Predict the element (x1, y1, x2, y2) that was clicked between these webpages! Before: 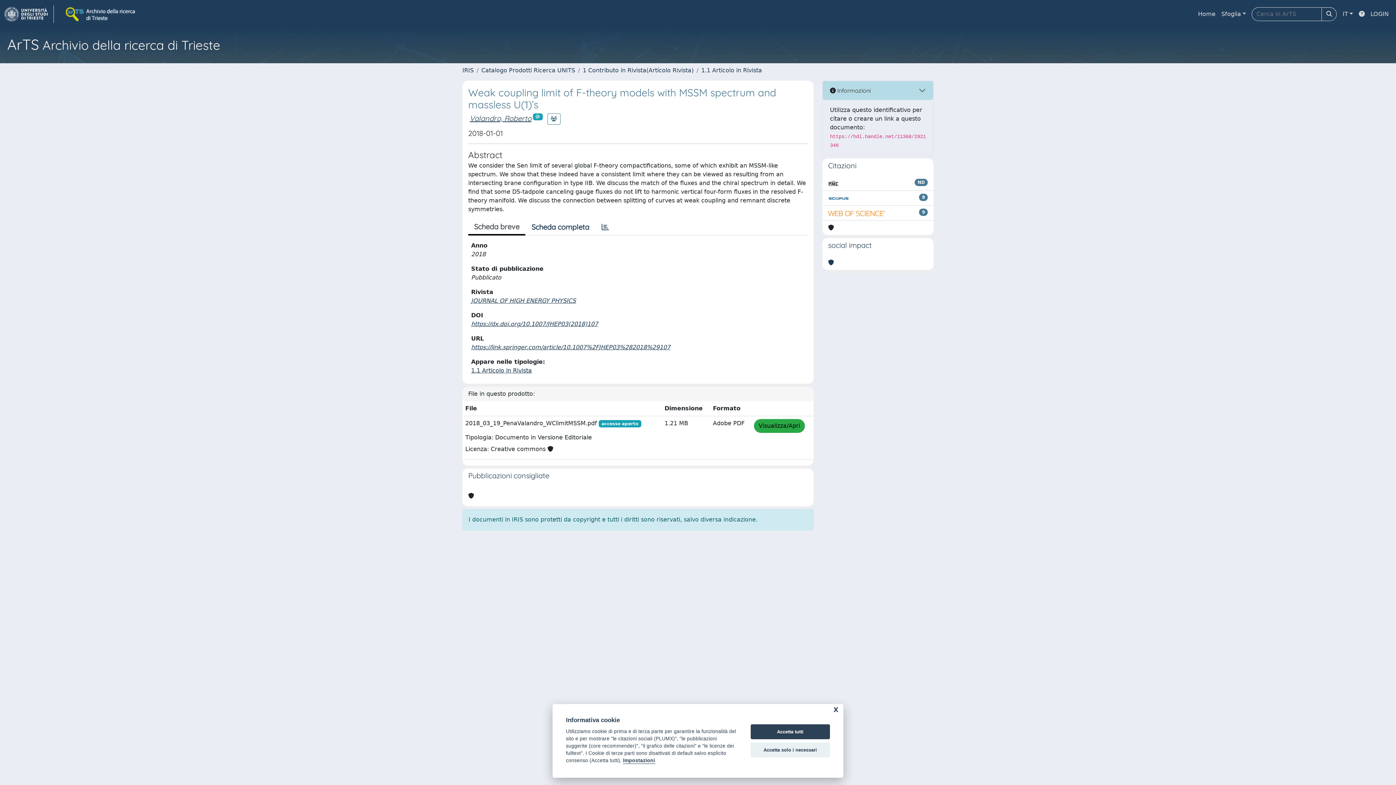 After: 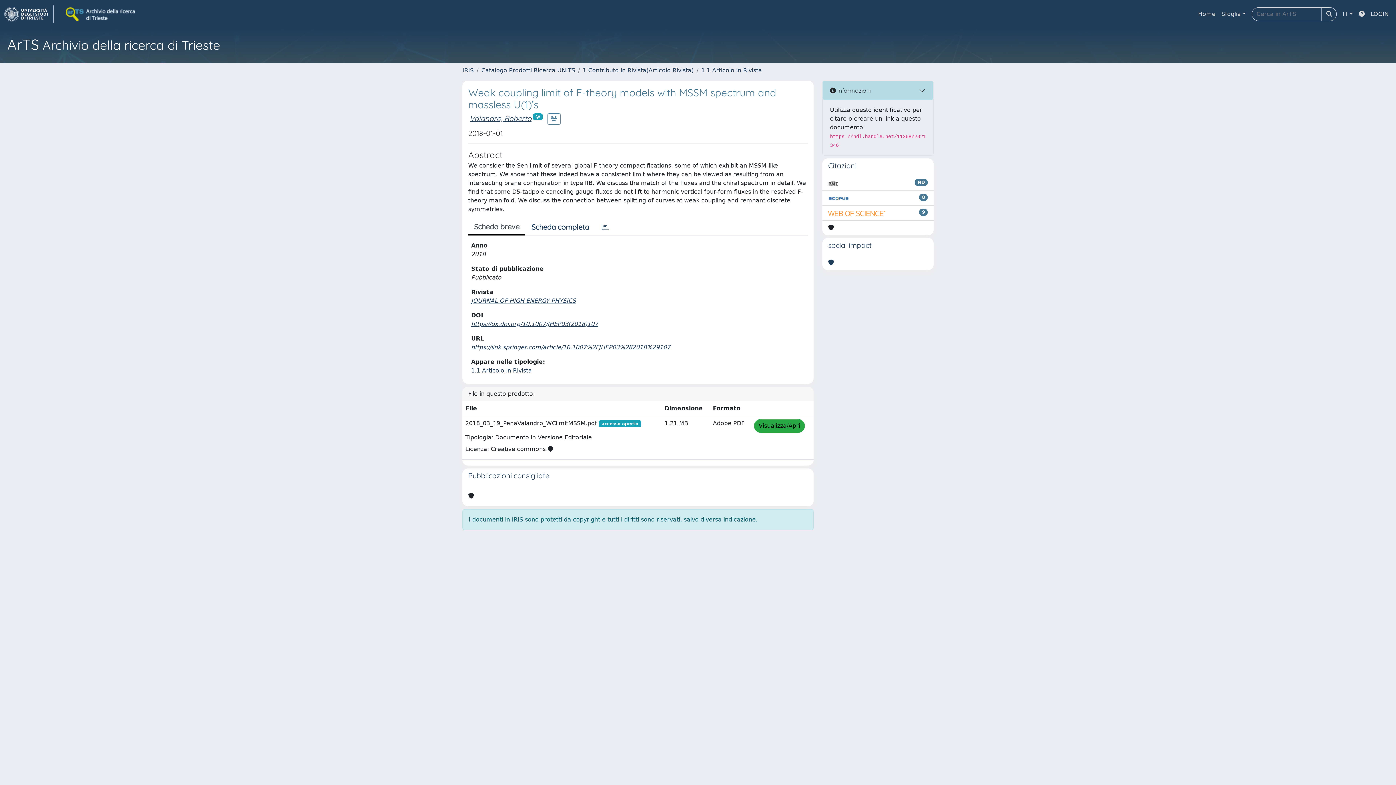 Action: bbox: (750, 742, 830, 757) label: Accetta solo i necessari